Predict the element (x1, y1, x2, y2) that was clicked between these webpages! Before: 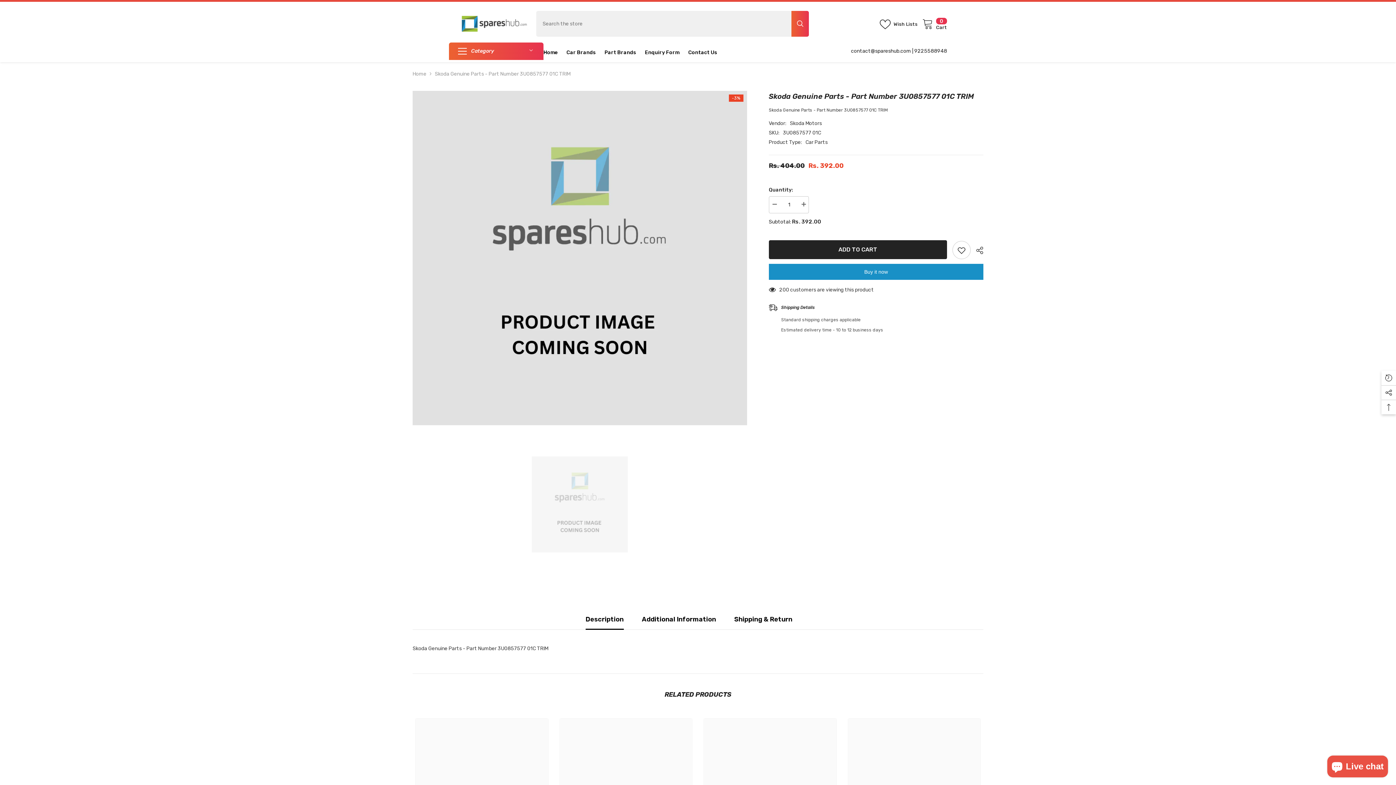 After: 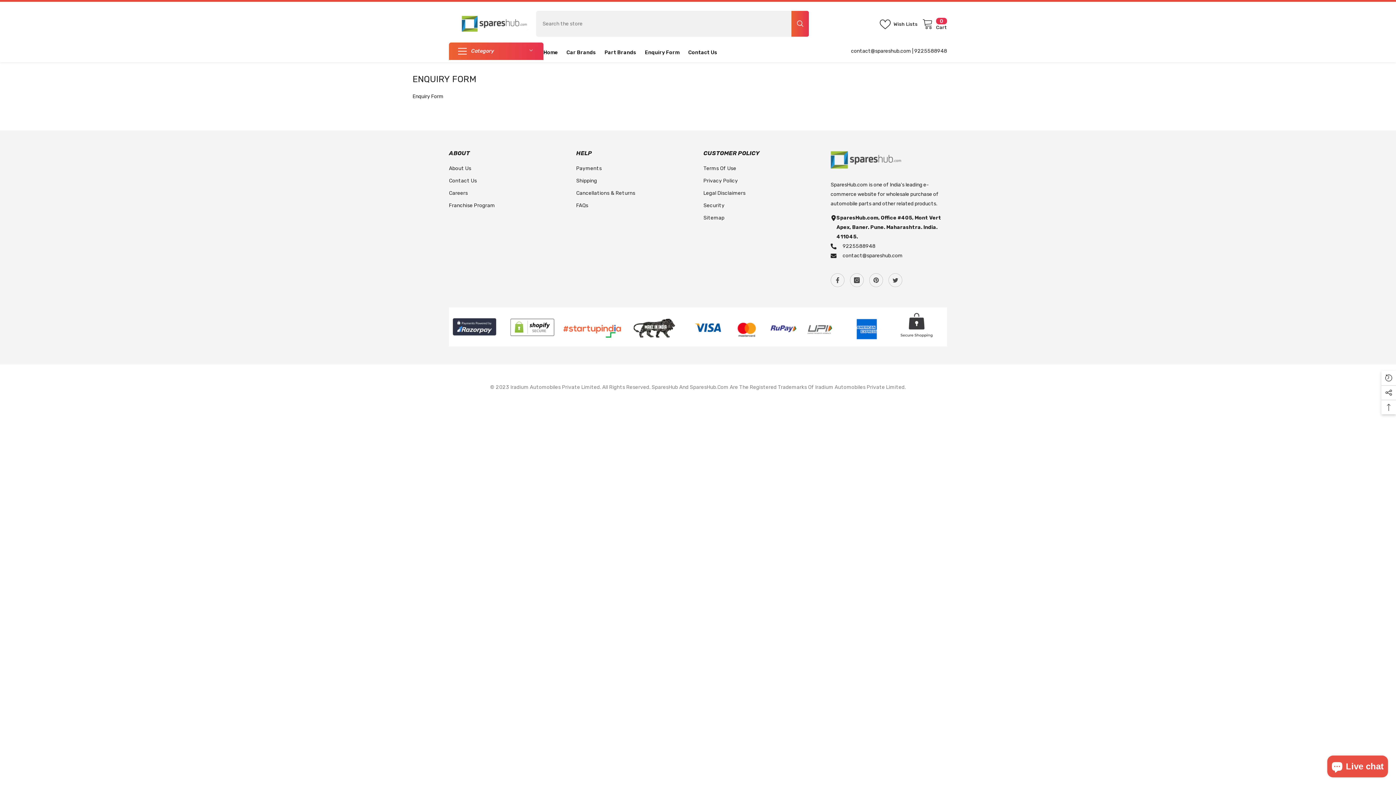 Action: bbox: (640, 48, 684, 62) label: Enquiry Form